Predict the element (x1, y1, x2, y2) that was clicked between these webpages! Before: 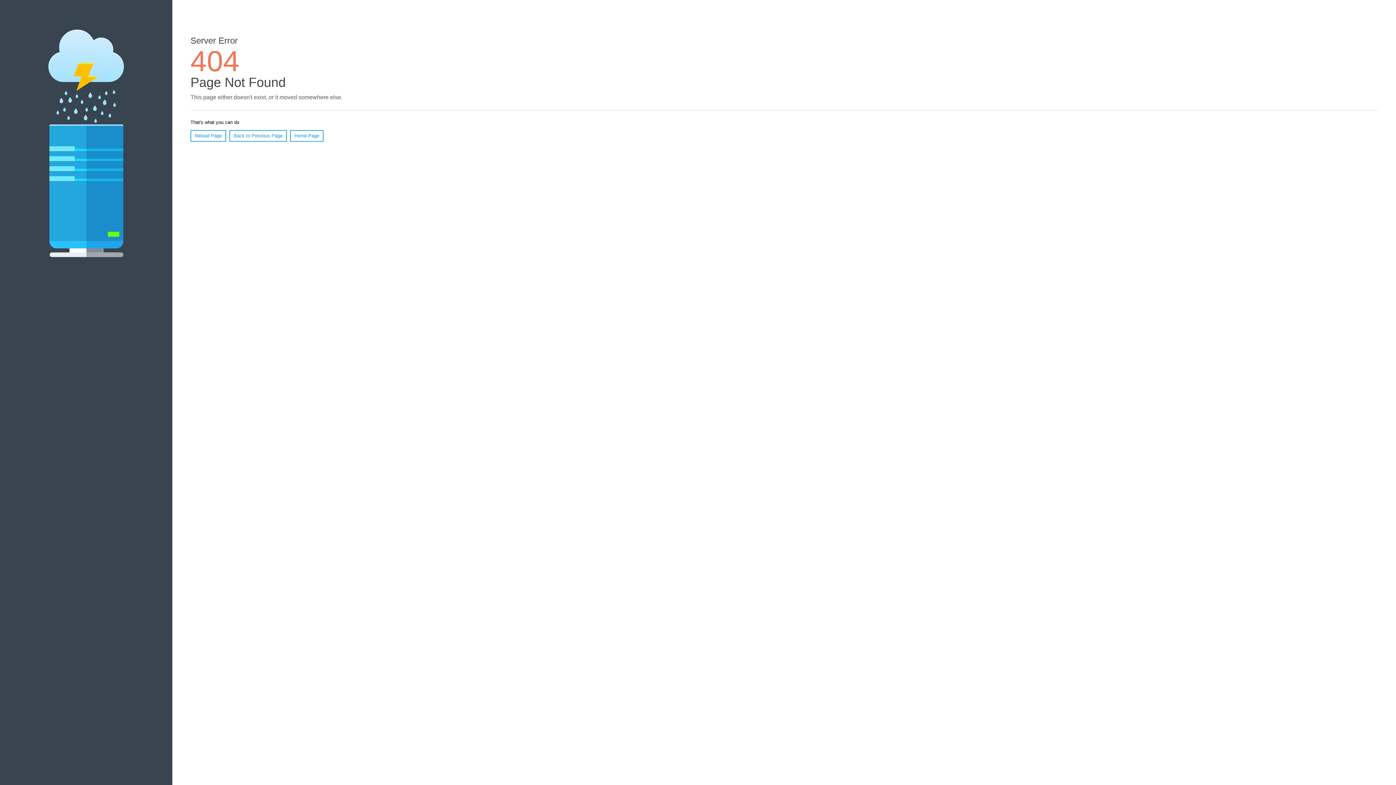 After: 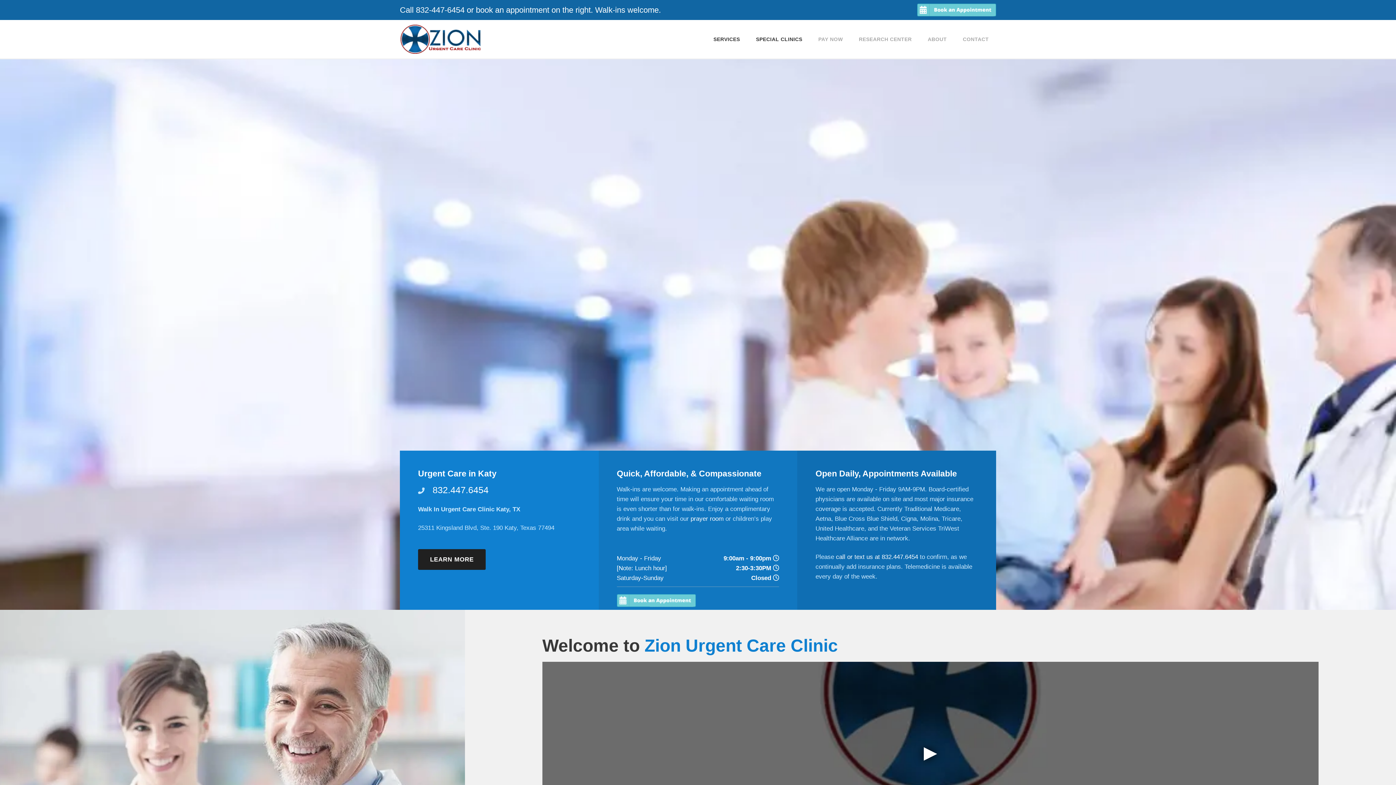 Action: bbox: (290, 130, 323, 141) label: Home Page